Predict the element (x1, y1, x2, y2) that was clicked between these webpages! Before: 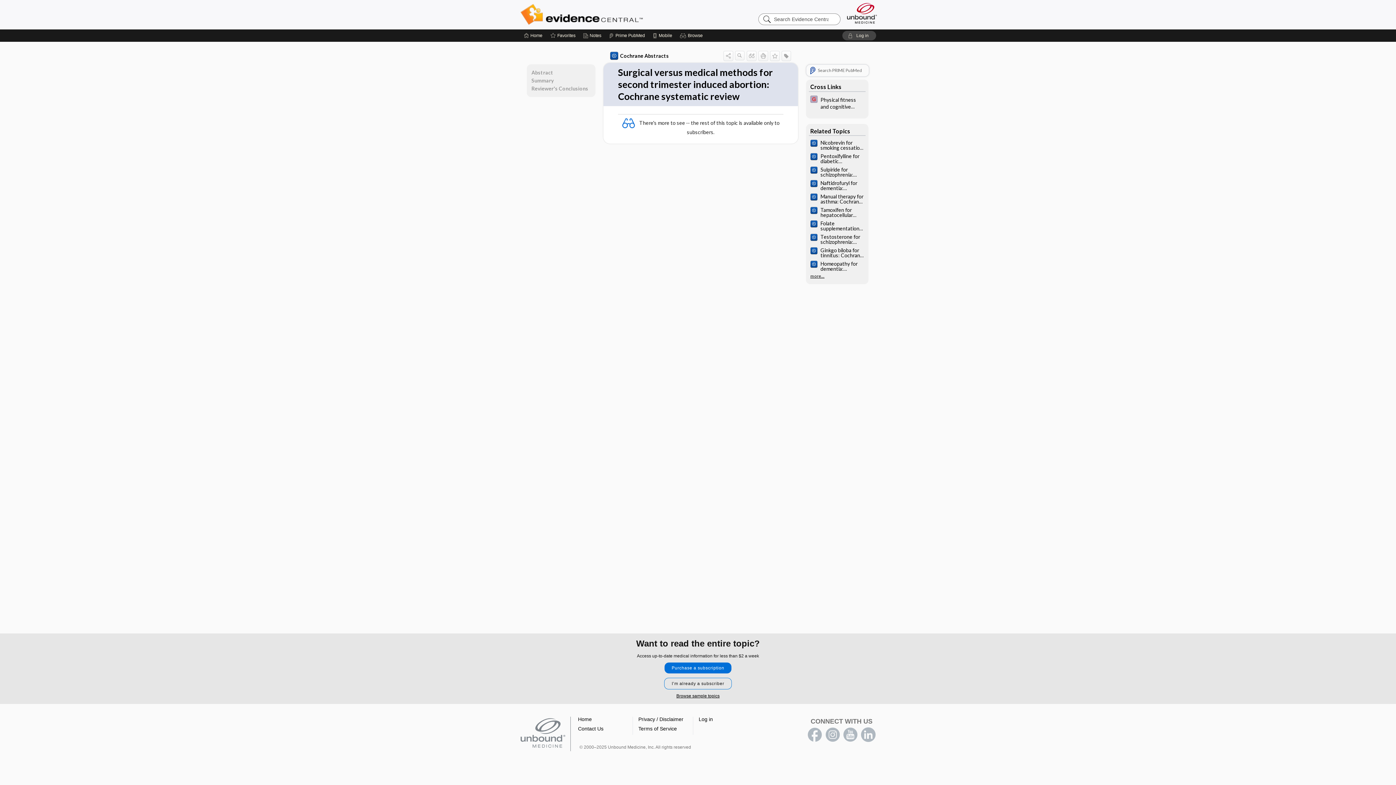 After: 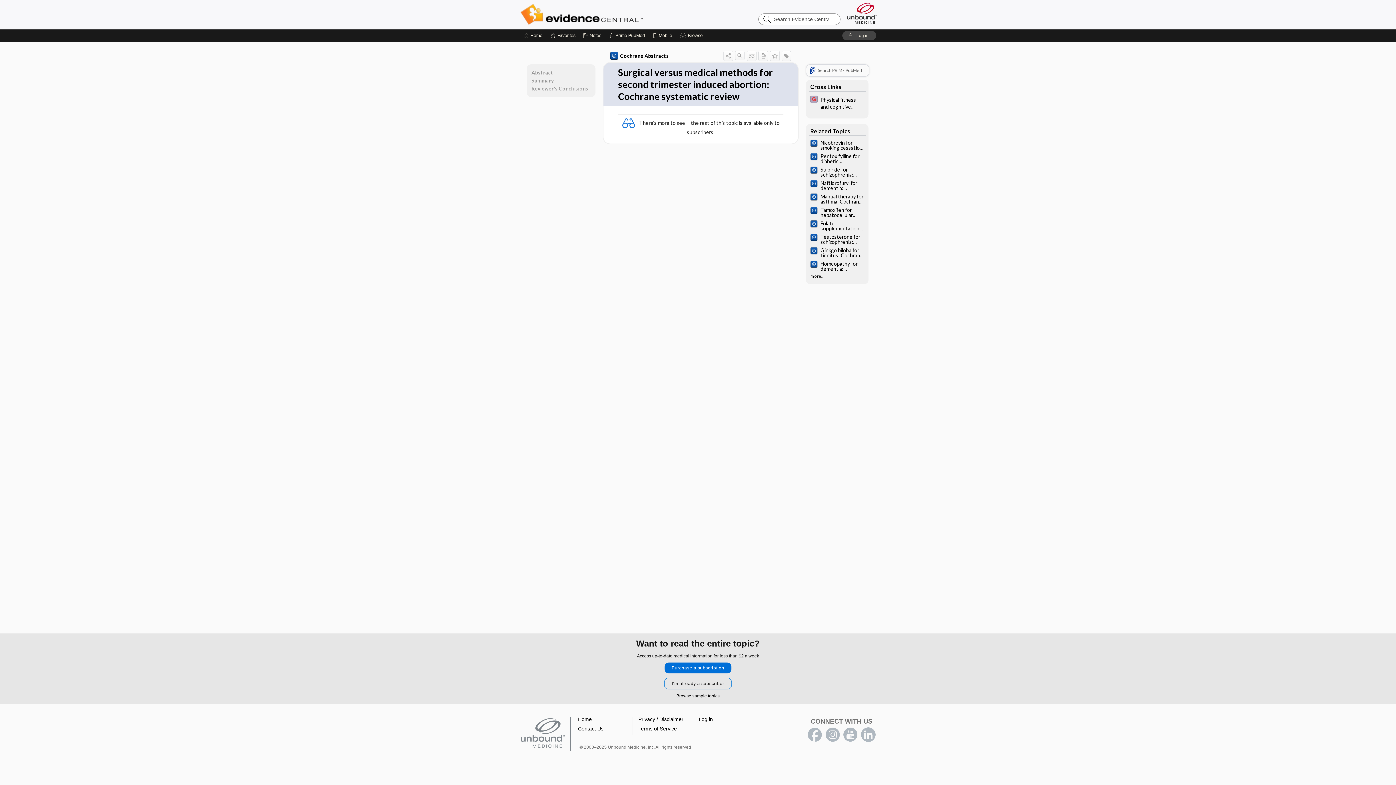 Action: bbox: (664, 662, 731, 673) label: Purchase a subscription